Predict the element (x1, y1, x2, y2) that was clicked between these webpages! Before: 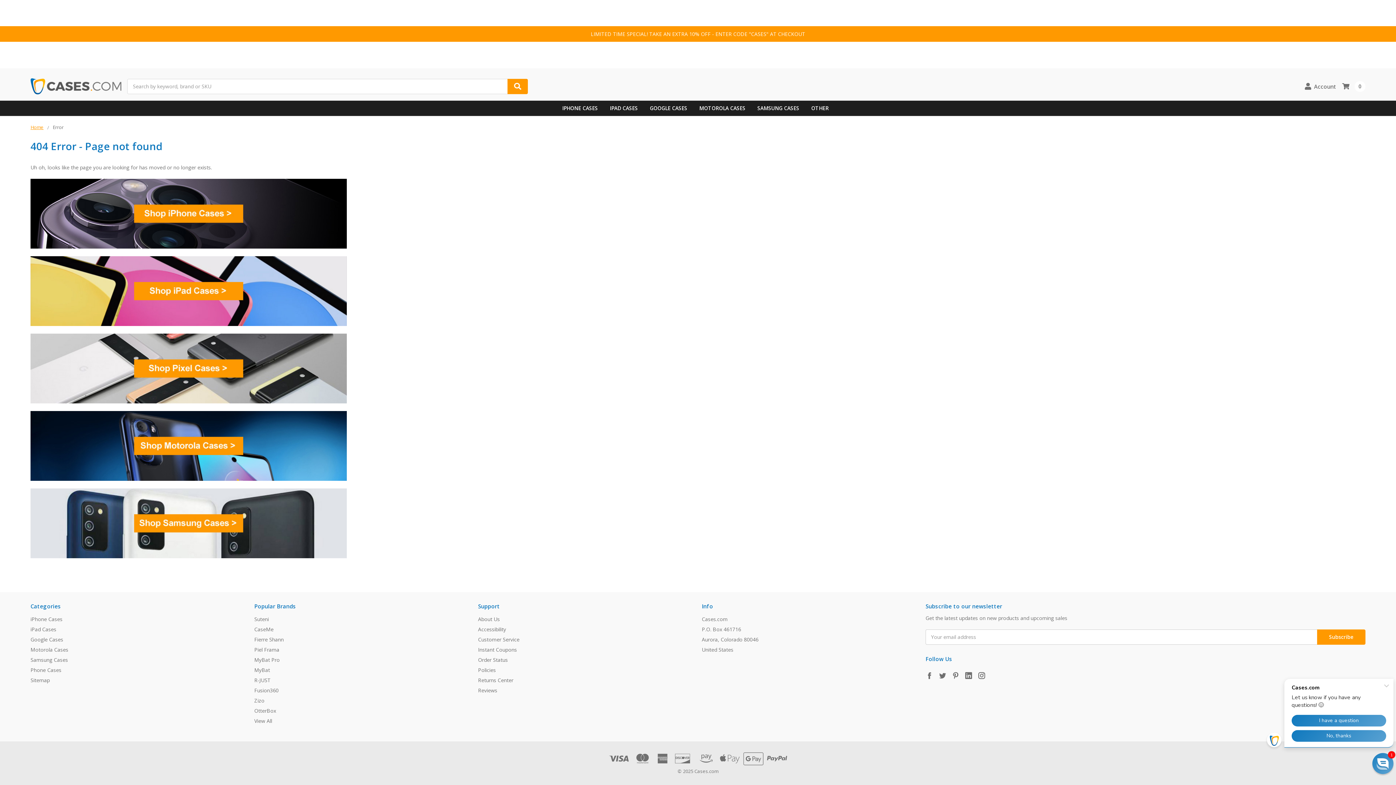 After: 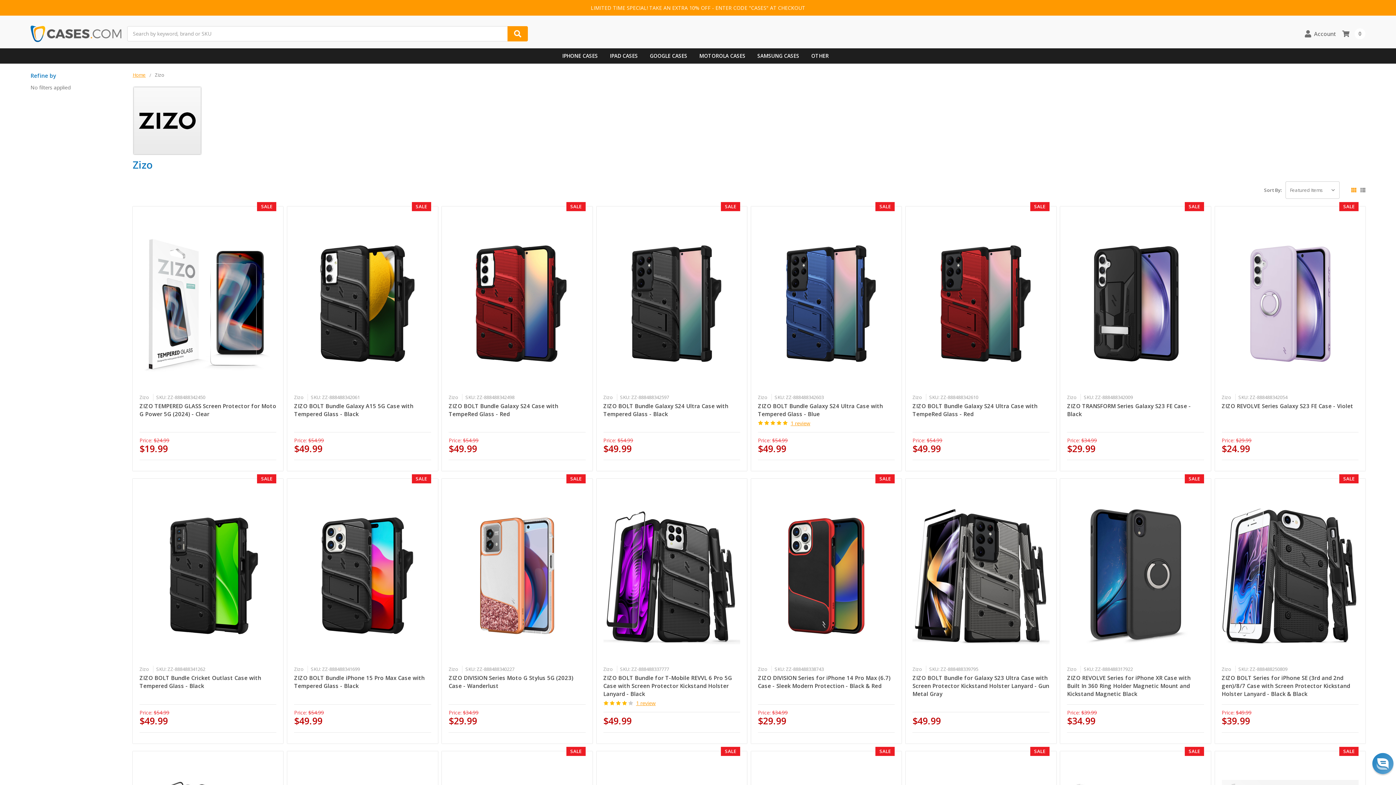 Action: bbox: (254, 697, 264, 704) label: Zizo